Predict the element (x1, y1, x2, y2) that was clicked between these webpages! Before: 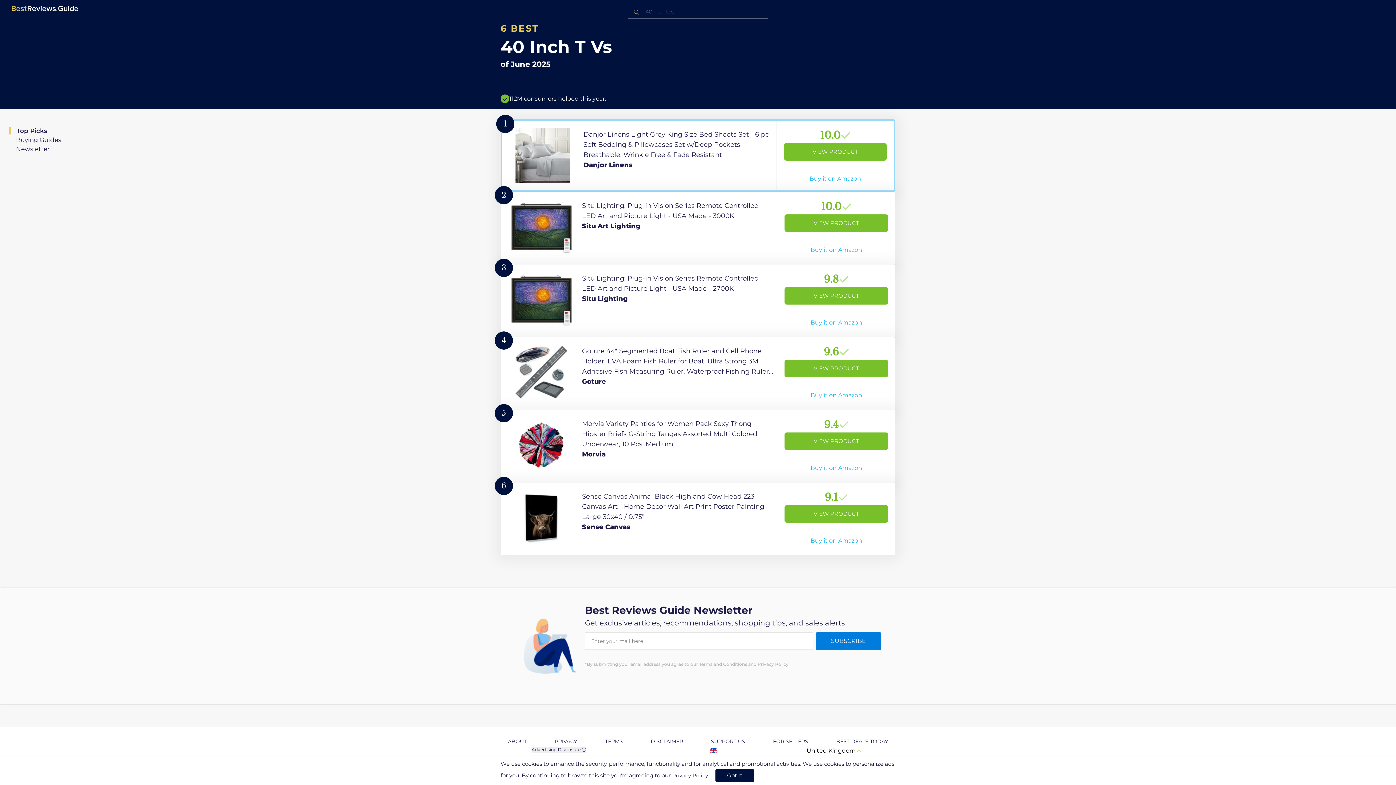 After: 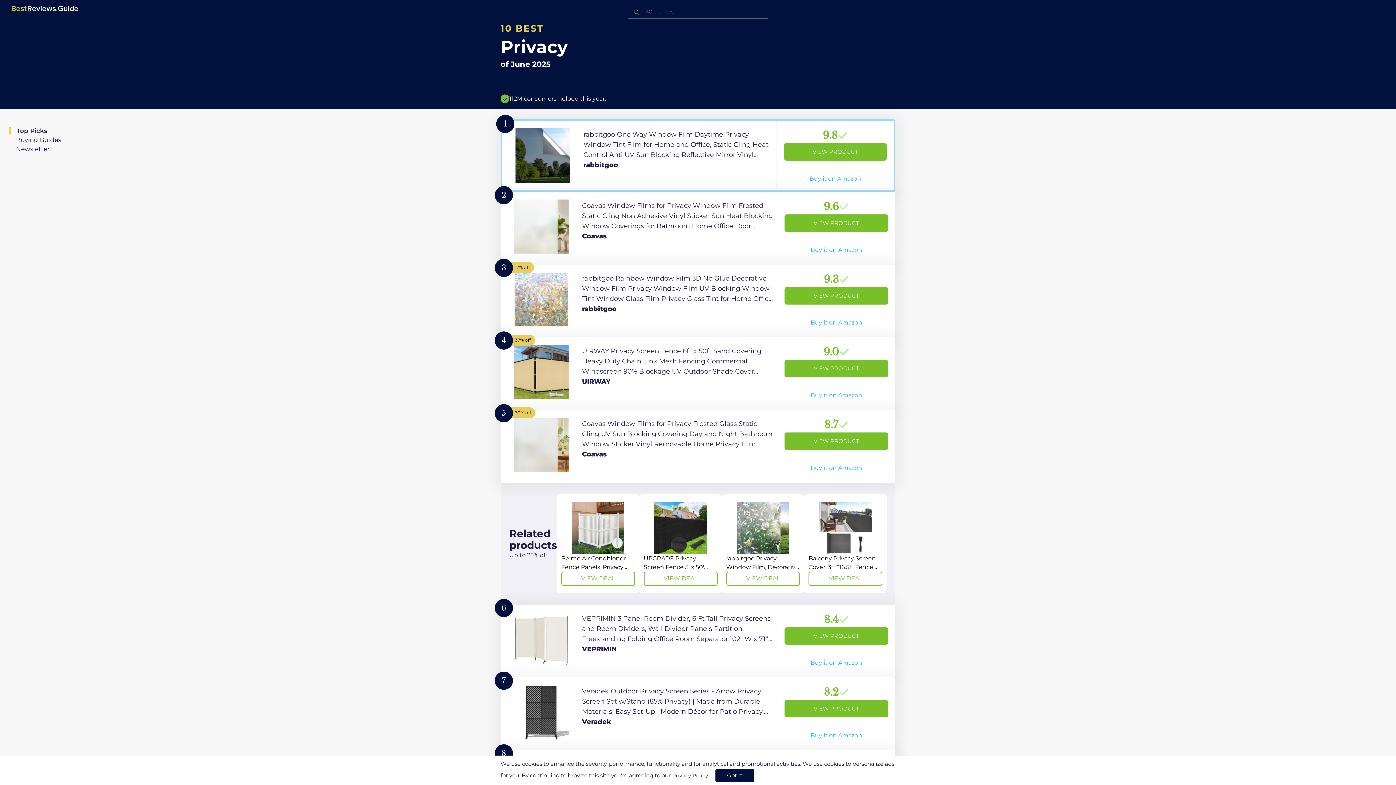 Action: label: go to privacy policy page bbox: (690, 773, 725, 778)